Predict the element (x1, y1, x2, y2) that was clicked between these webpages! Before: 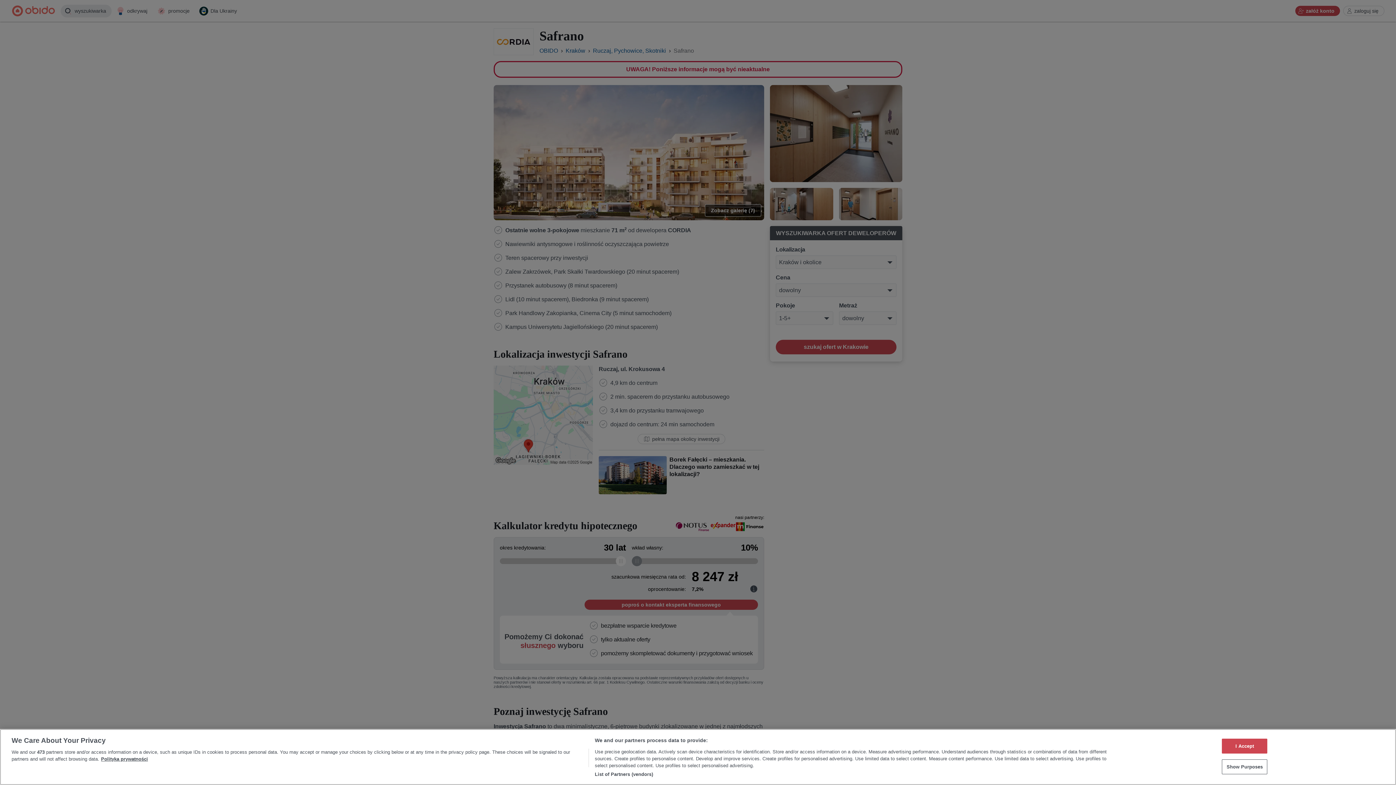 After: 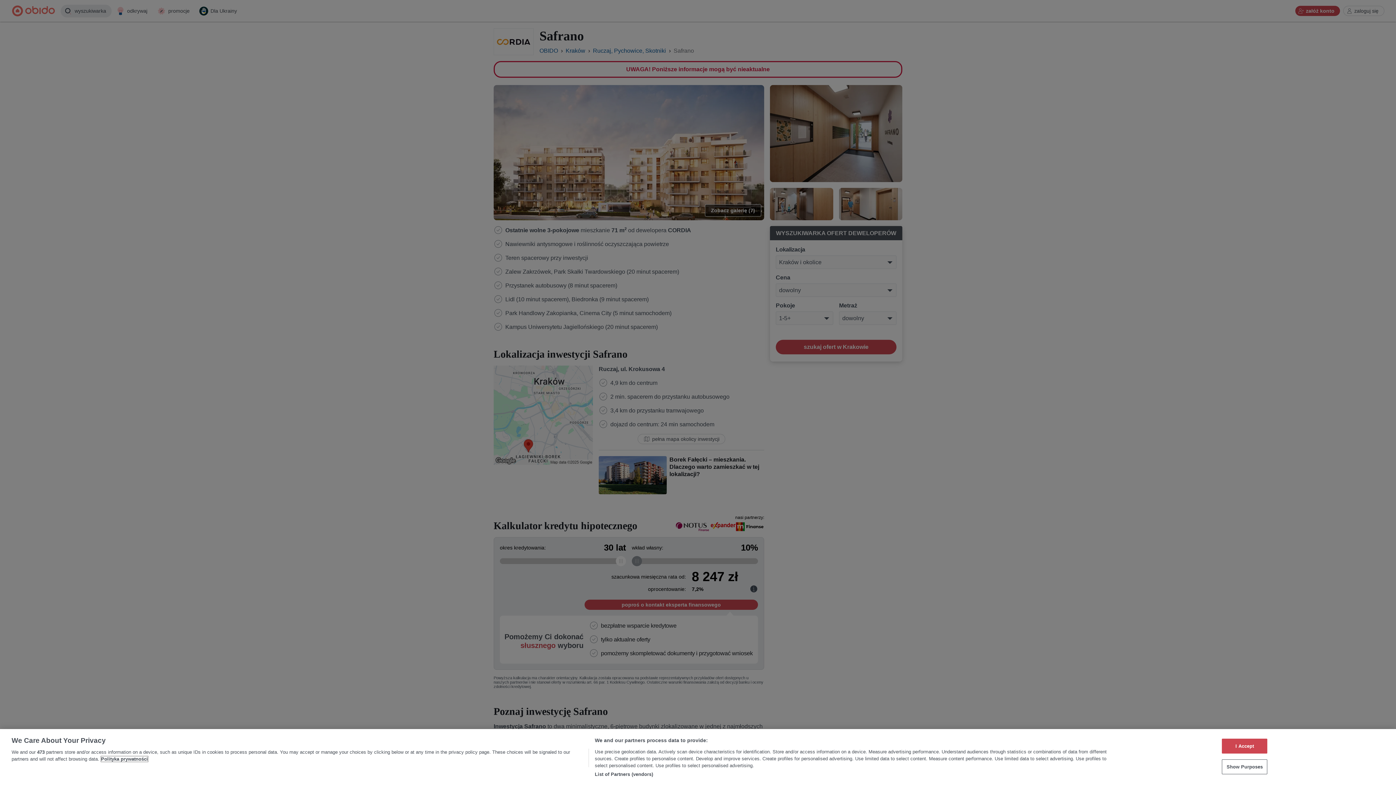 Action: label: More information about your privacy, opens in a new tab bbox: (101, 756, 148, 762)